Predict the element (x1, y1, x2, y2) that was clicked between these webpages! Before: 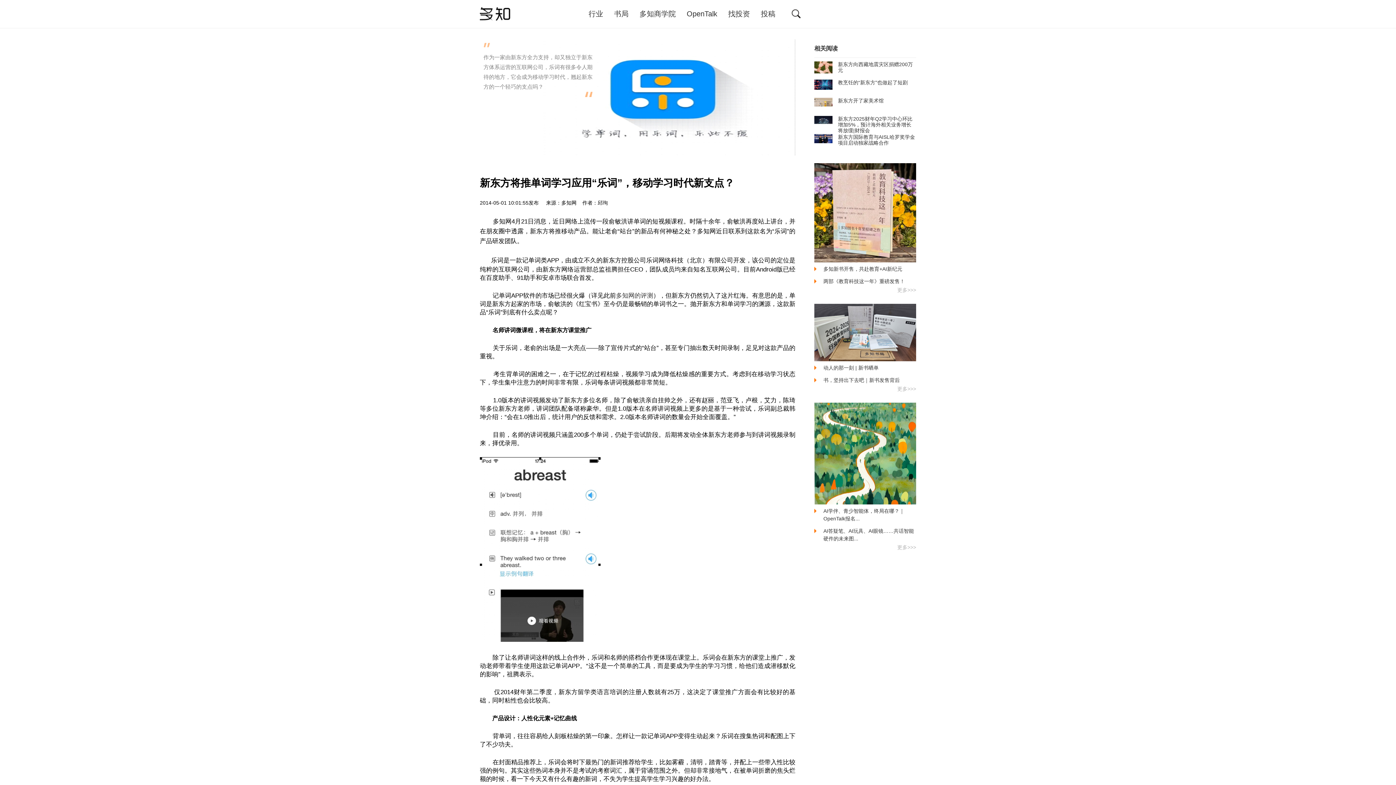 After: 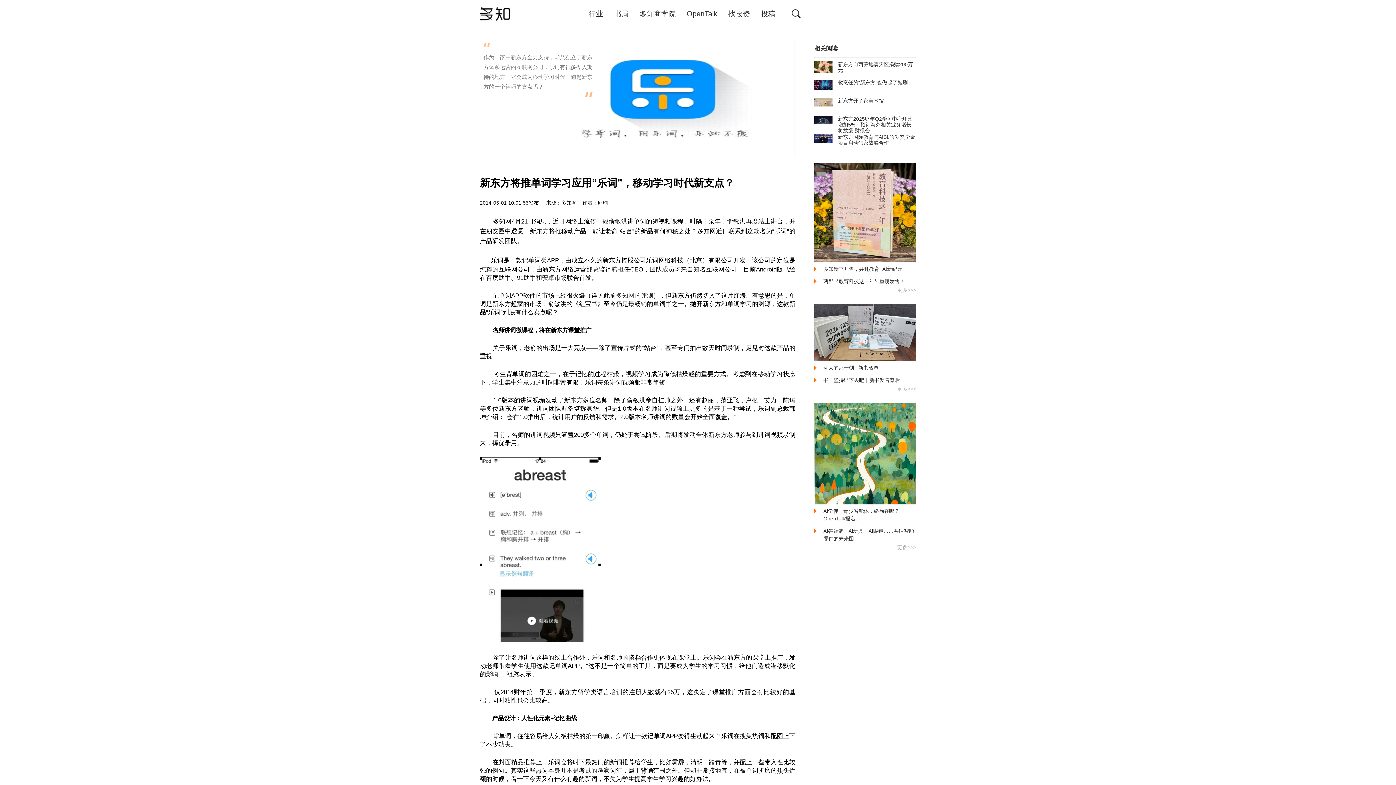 Action: label: 新东方国际教育与AISL哈罗奖学金项目启动独家战略合作 bbox: (814, 134, 916, 145)